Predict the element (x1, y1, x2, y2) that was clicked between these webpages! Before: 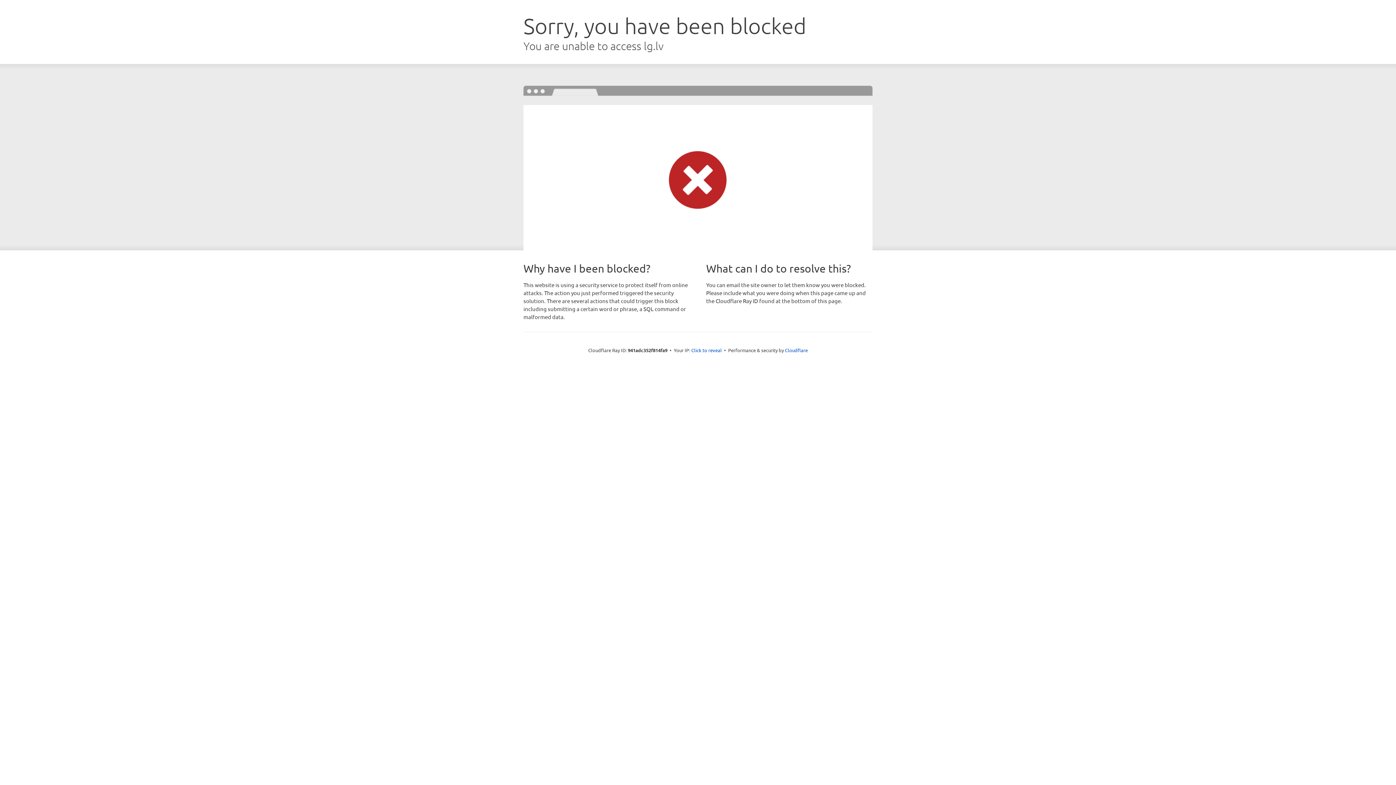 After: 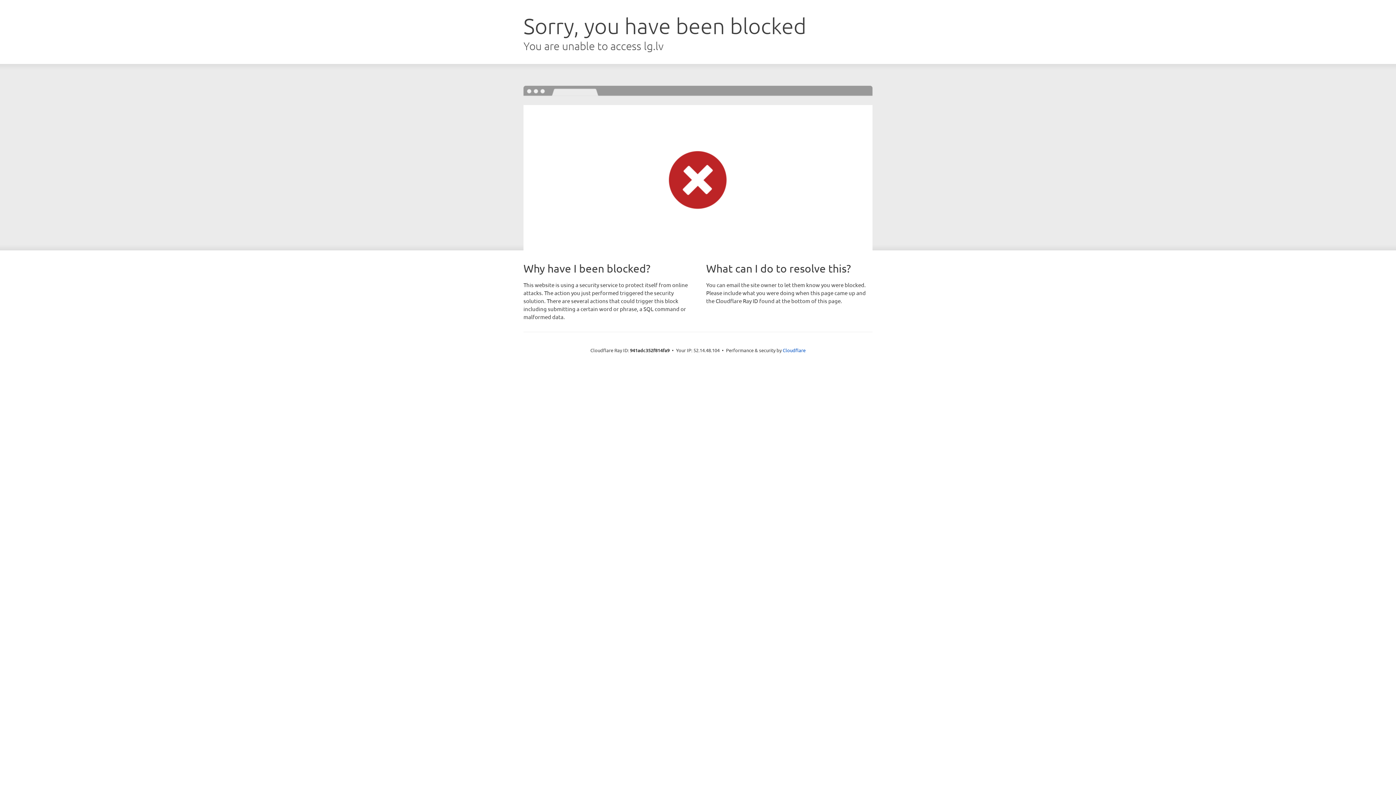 Action: bbox: (691, 346, 722, 353) label: Click to reveal